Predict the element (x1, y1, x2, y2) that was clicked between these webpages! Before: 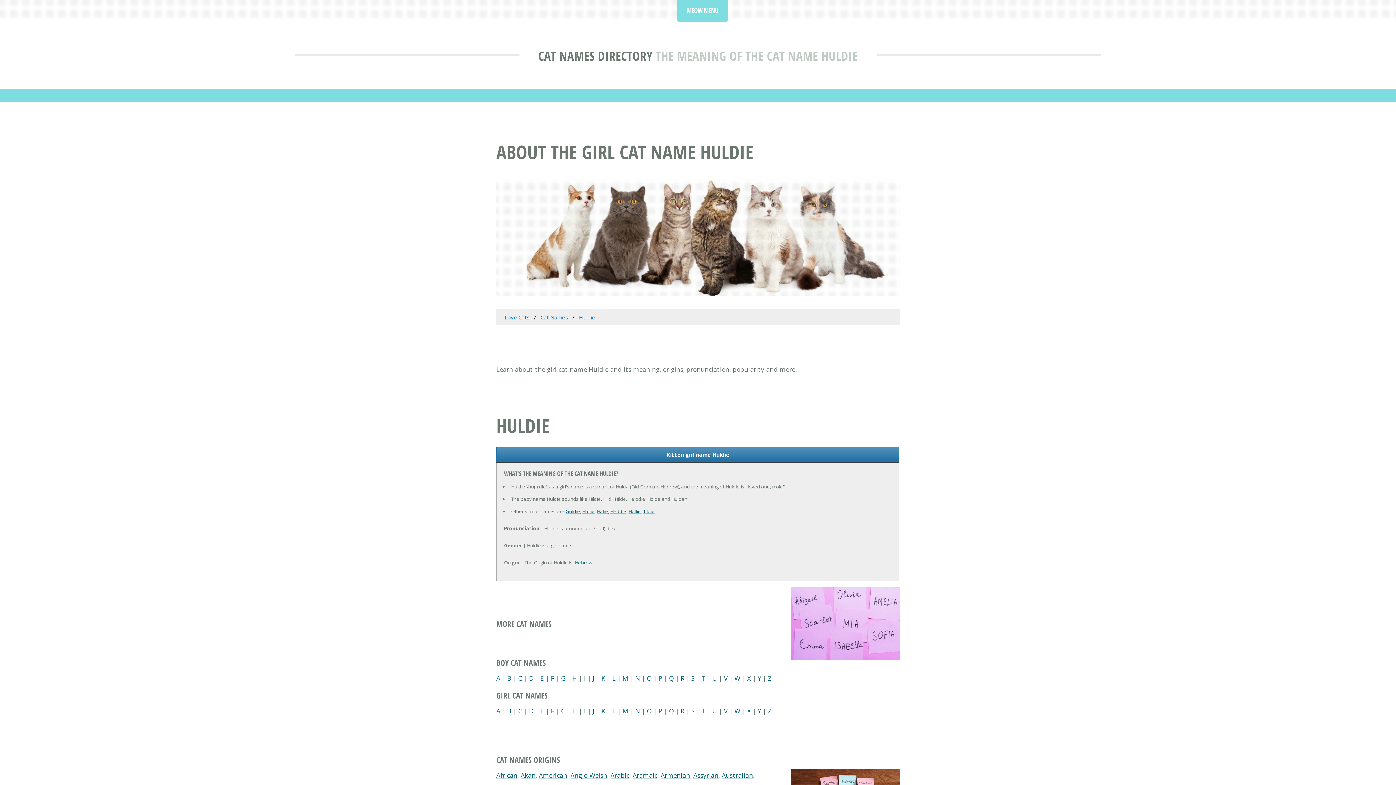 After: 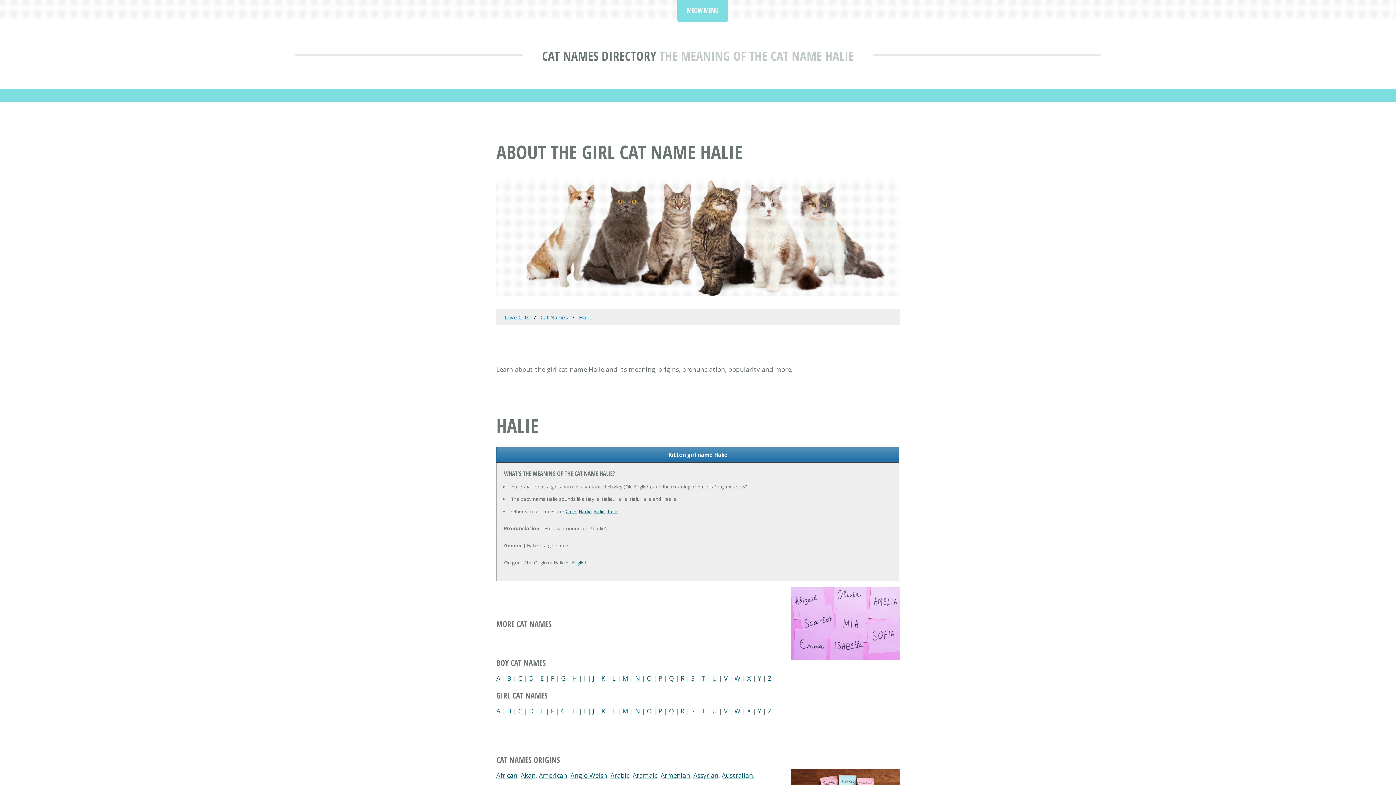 Action: label: Halie bbox: (597, 508, 608, 514)